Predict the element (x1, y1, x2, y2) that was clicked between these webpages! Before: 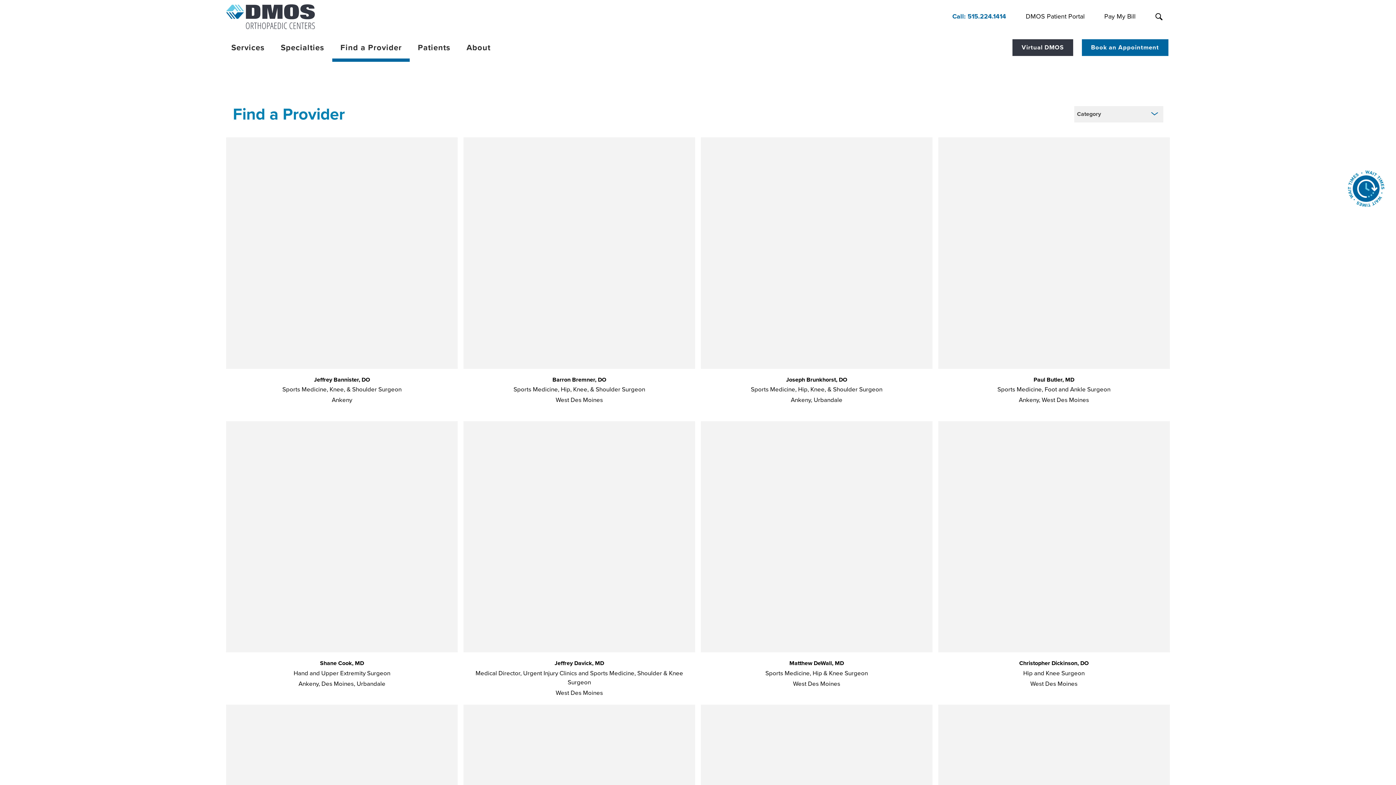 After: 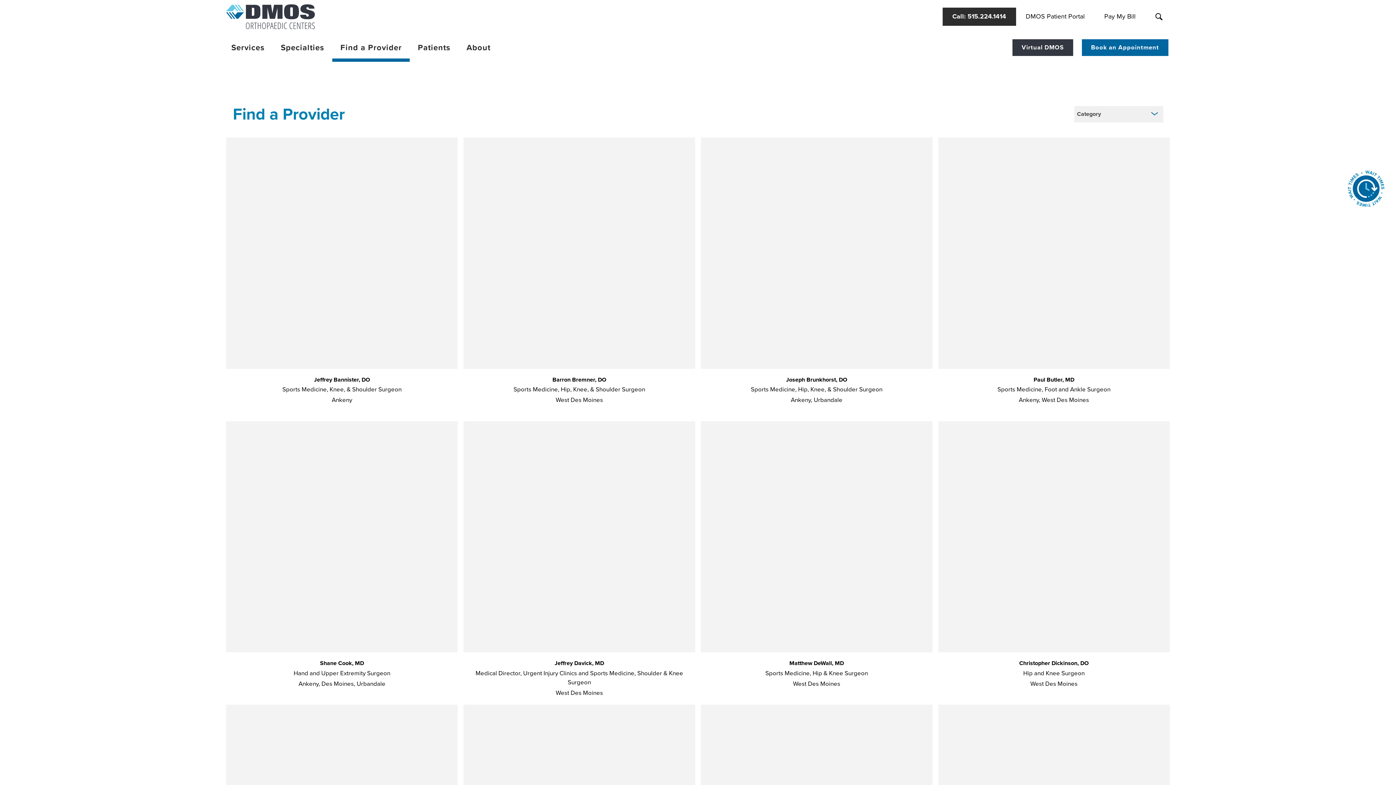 Action: label: Call: 515.224.1414 bbox: (942, 7, 1016, 25)